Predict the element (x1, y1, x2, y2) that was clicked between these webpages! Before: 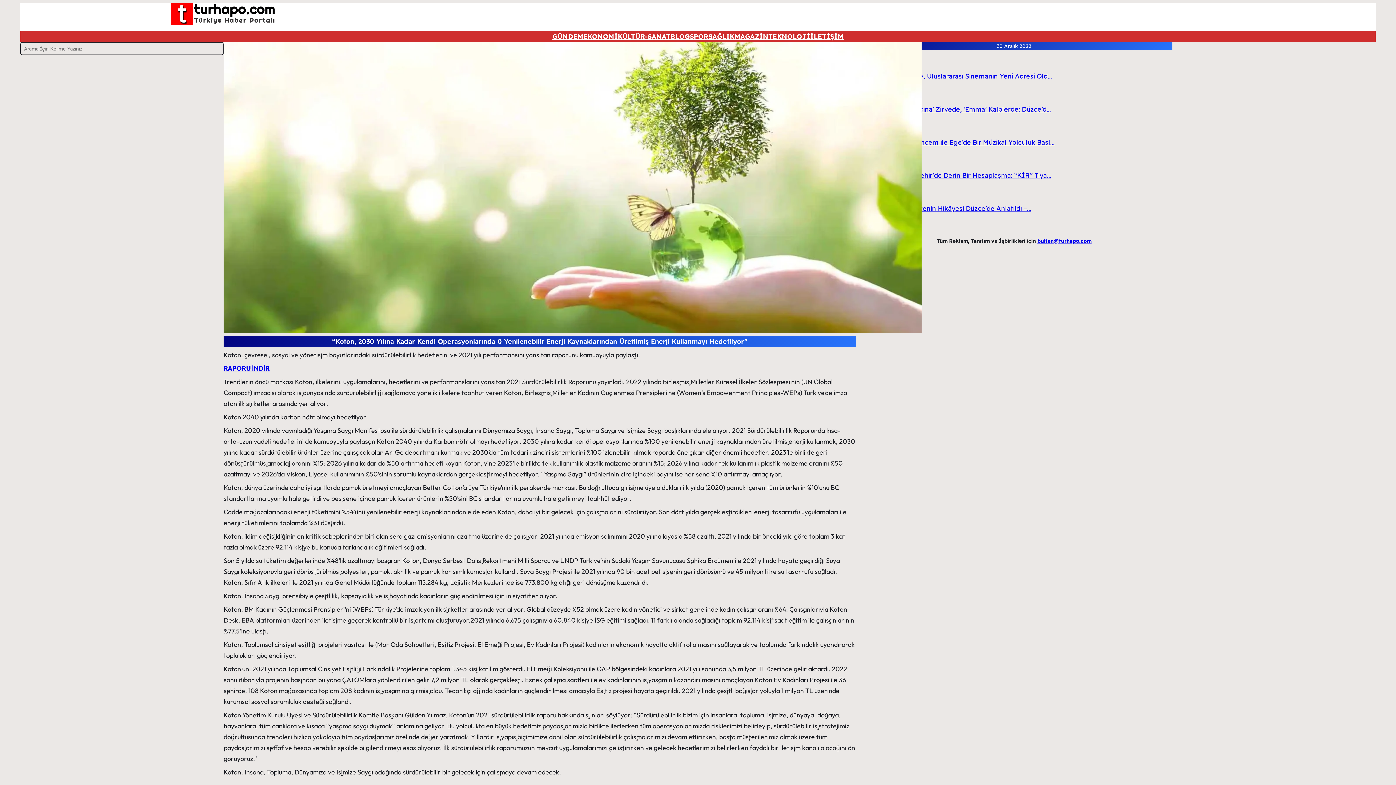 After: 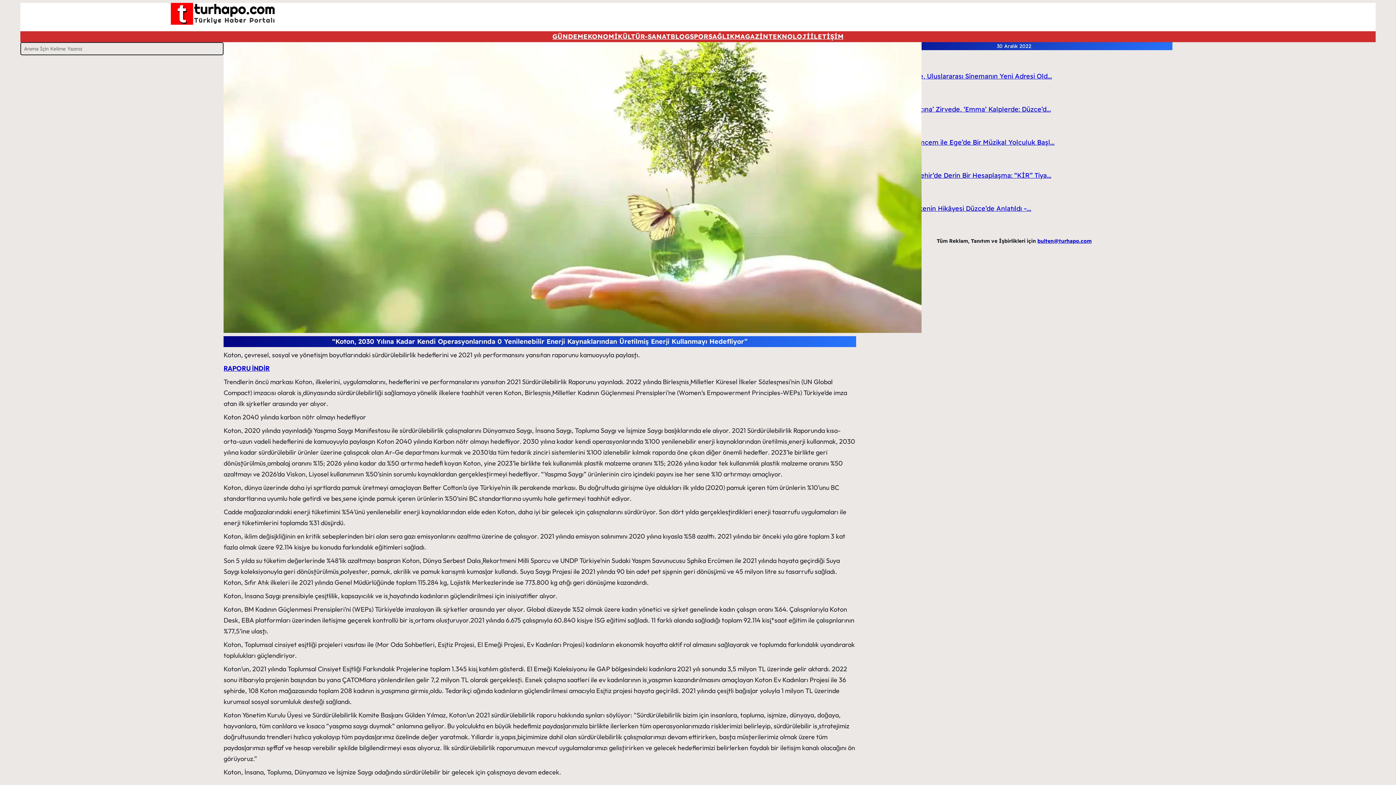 Action: bbox: (223, 364, 269, 372) label: RAPORU İNDİR